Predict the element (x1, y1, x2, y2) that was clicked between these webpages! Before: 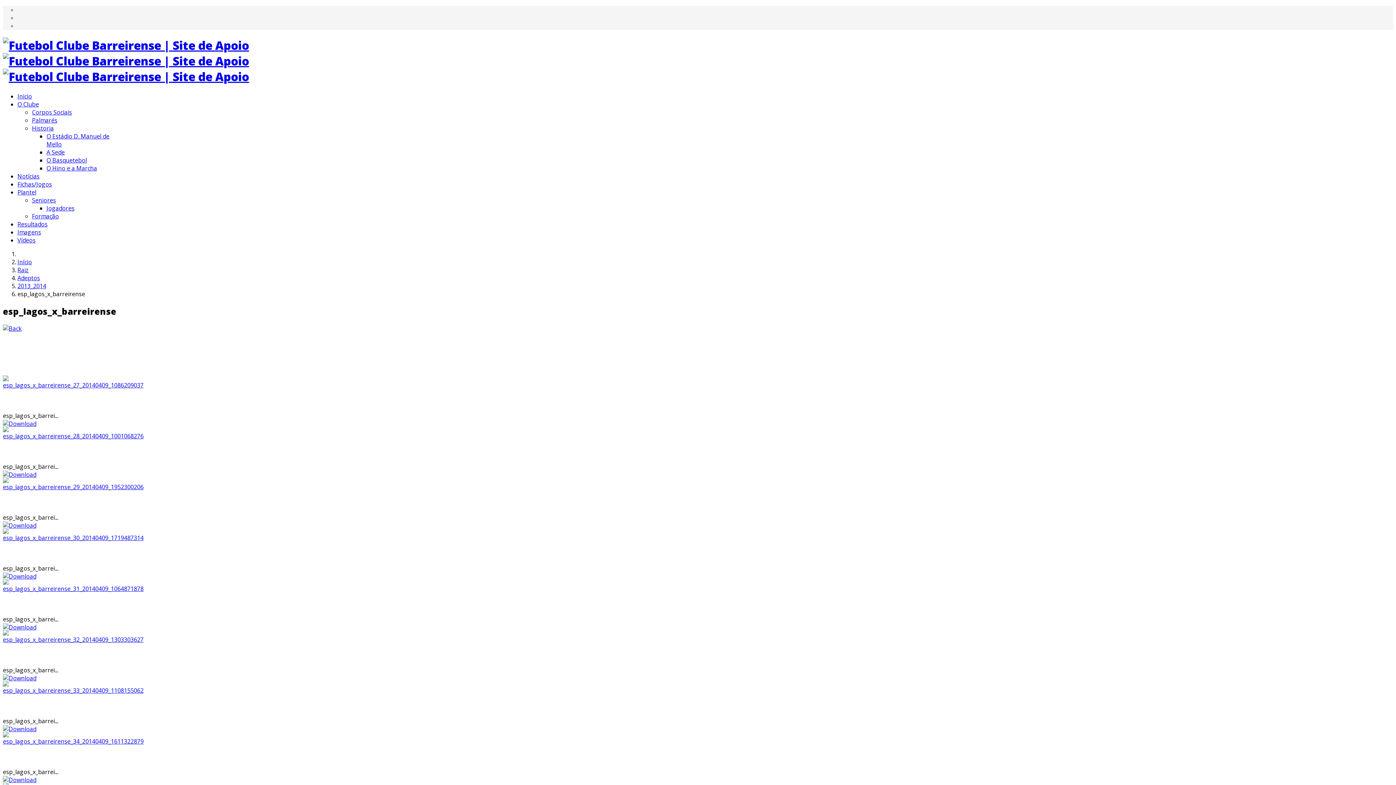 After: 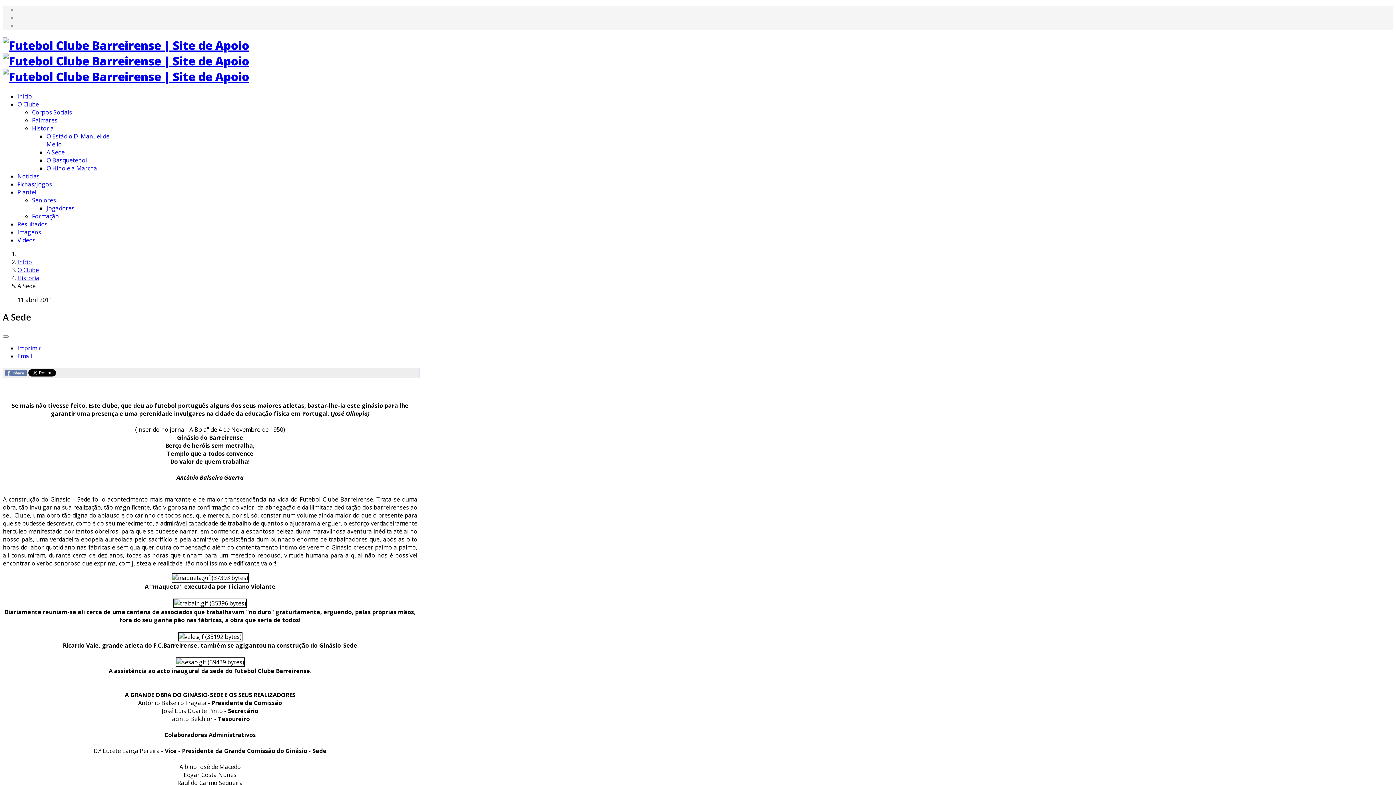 Action: label: A Sede bbox: (46, 148, 64, 156)